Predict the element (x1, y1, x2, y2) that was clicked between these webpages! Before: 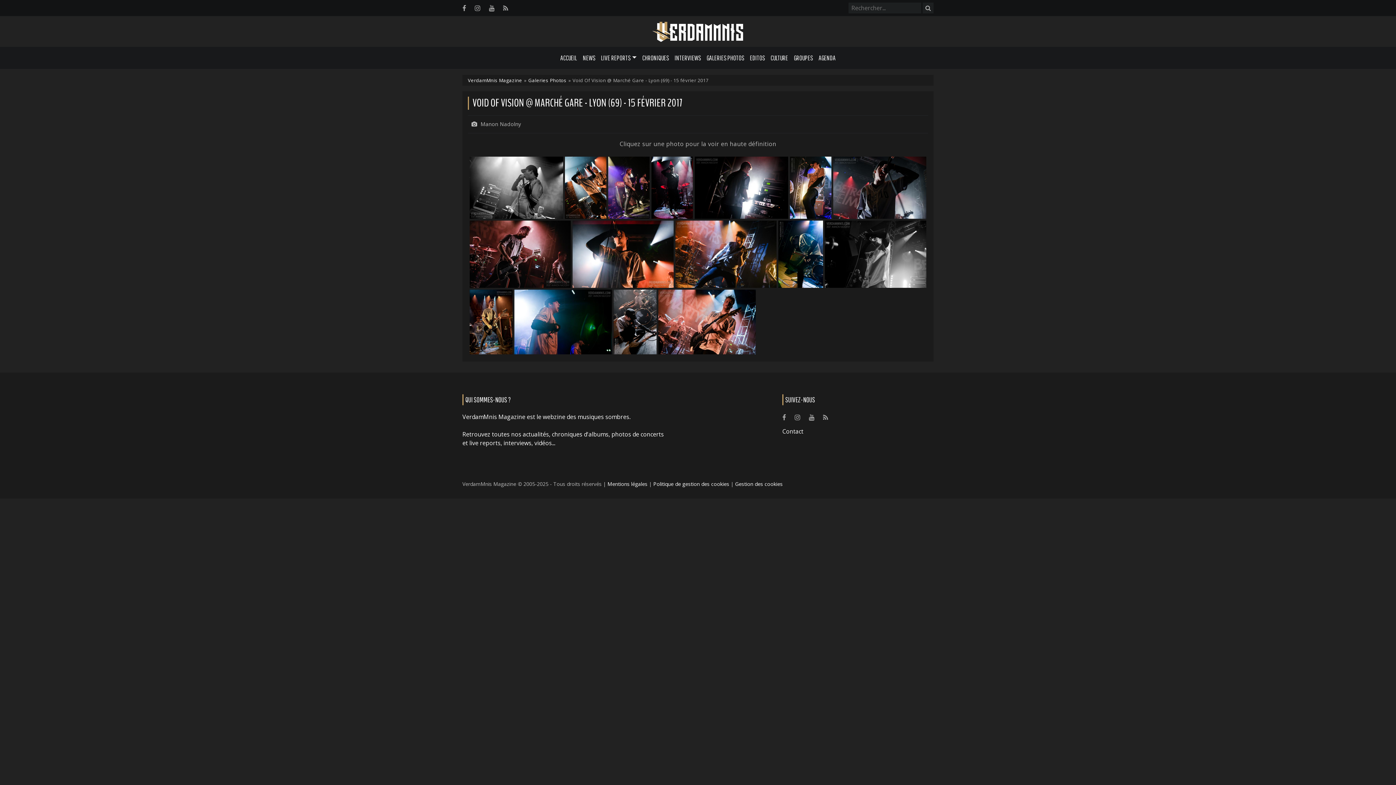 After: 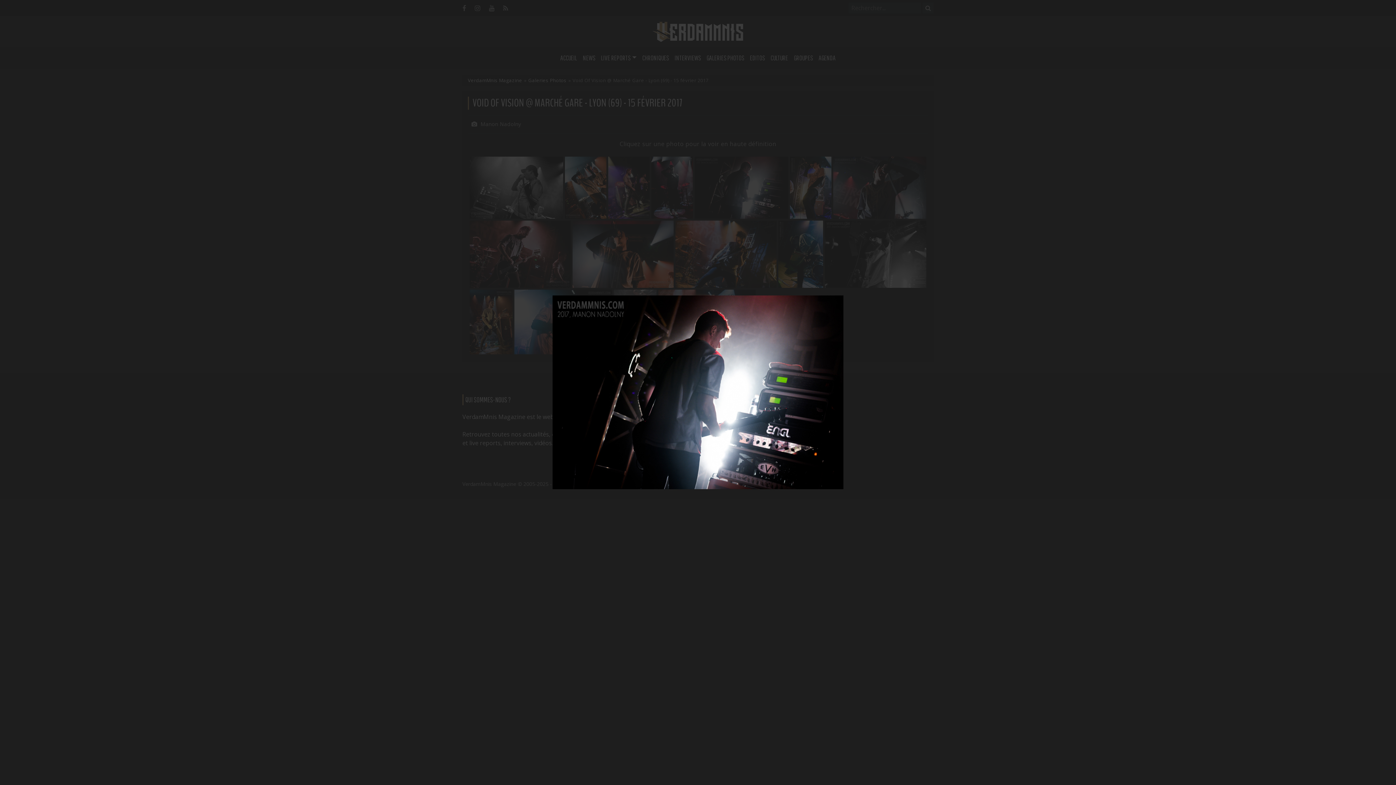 Action: bbox: (694, 156, 788, 218)